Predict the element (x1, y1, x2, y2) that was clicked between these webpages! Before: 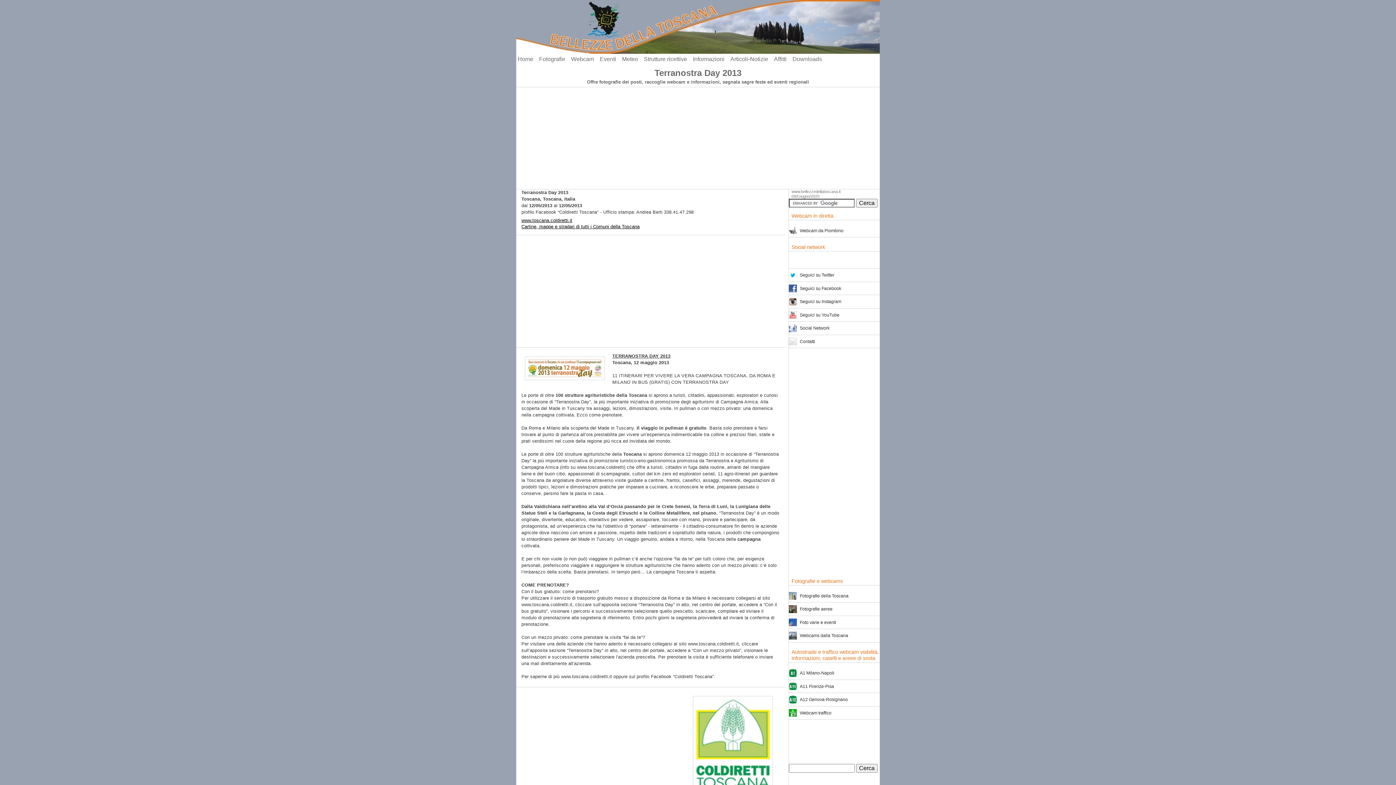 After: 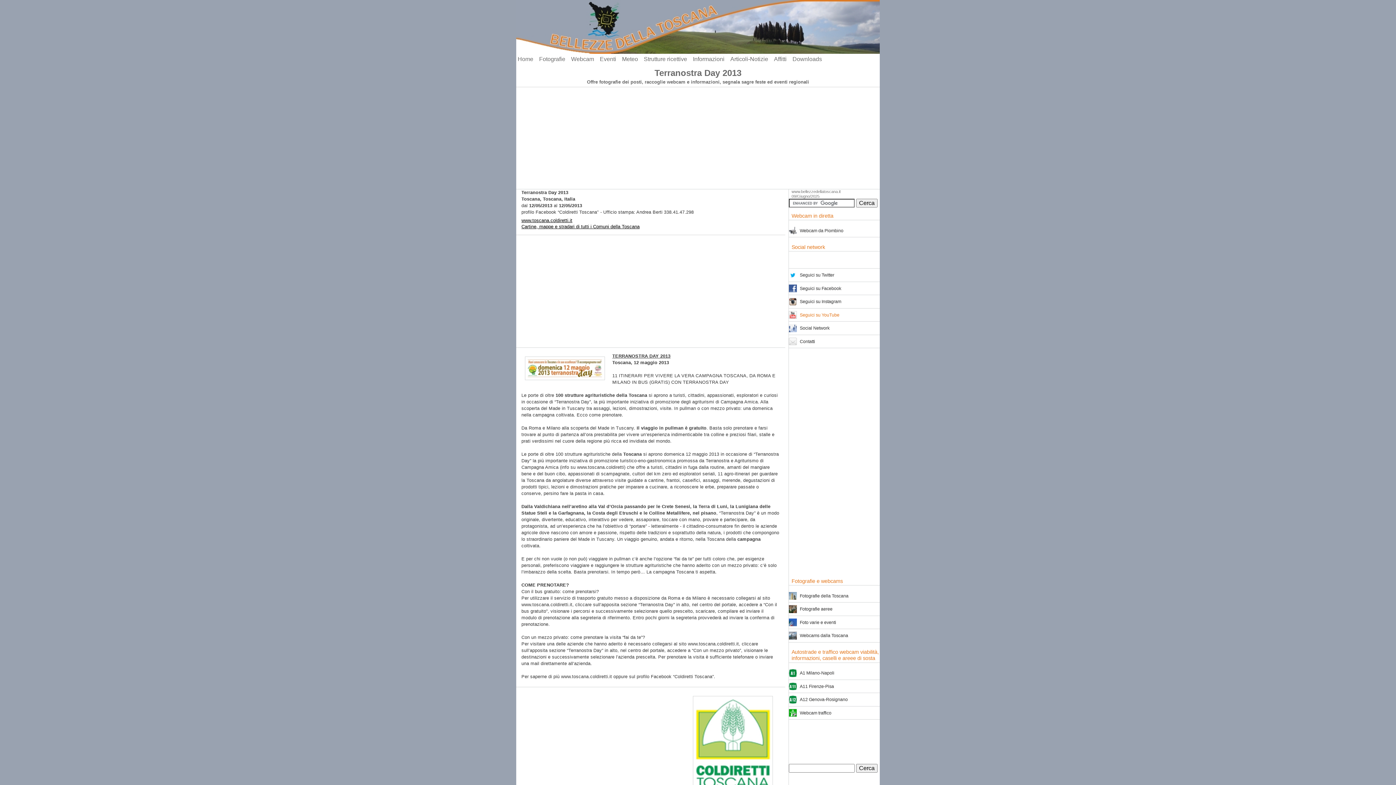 Action: label: Seguici su YouTube bbox: (789, 311, 880, 318)